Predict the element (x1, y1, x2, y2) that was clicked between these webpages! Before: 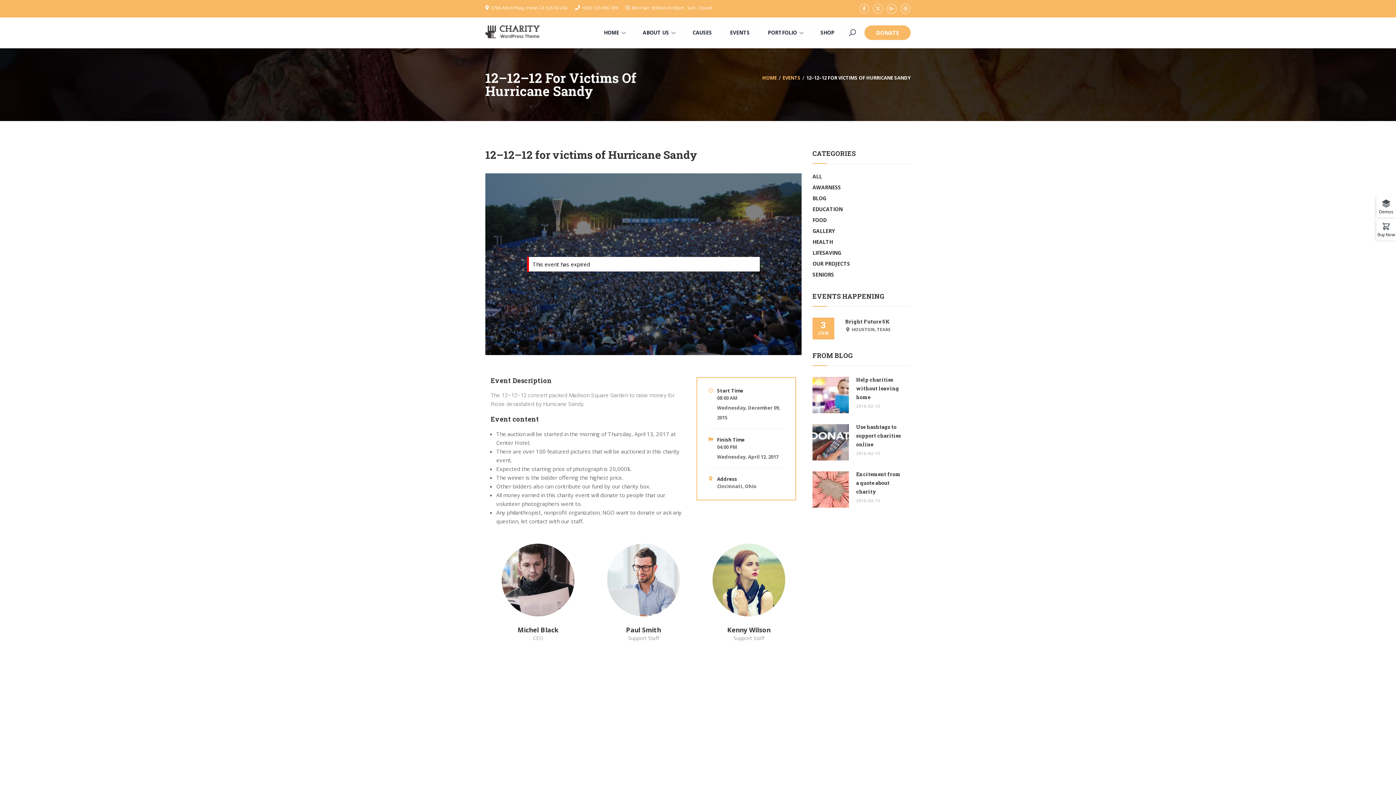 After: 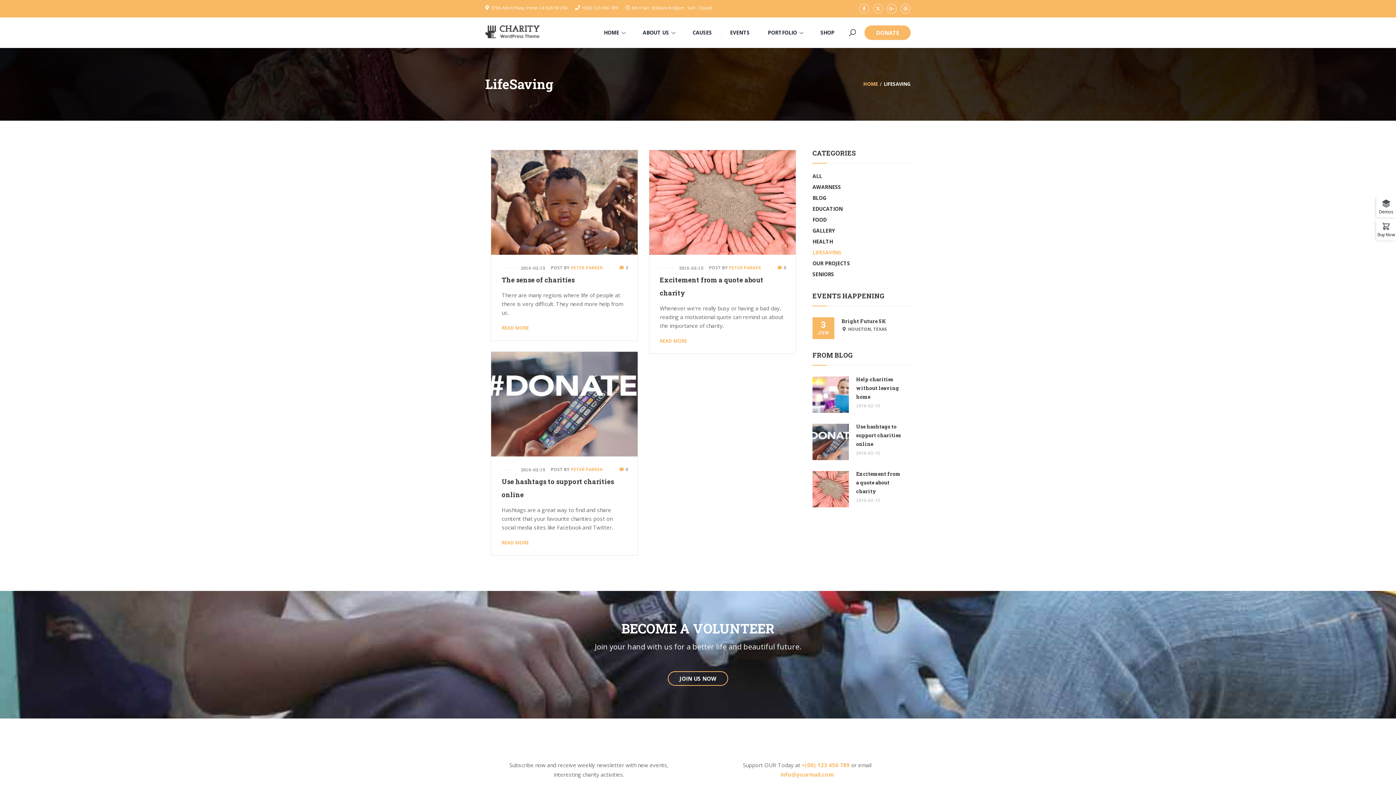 Action: bbox: (812, 249, 841, 256) label: LIFESAVING